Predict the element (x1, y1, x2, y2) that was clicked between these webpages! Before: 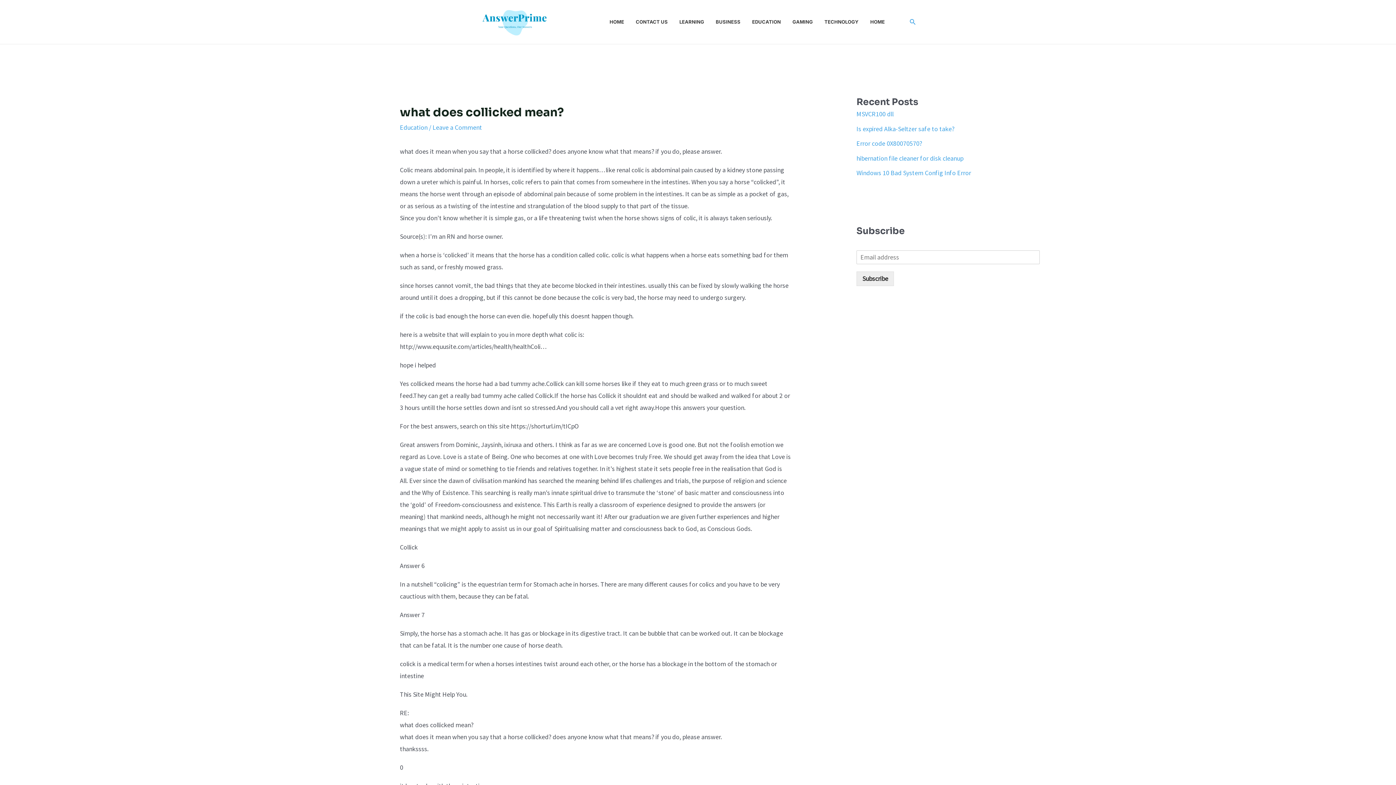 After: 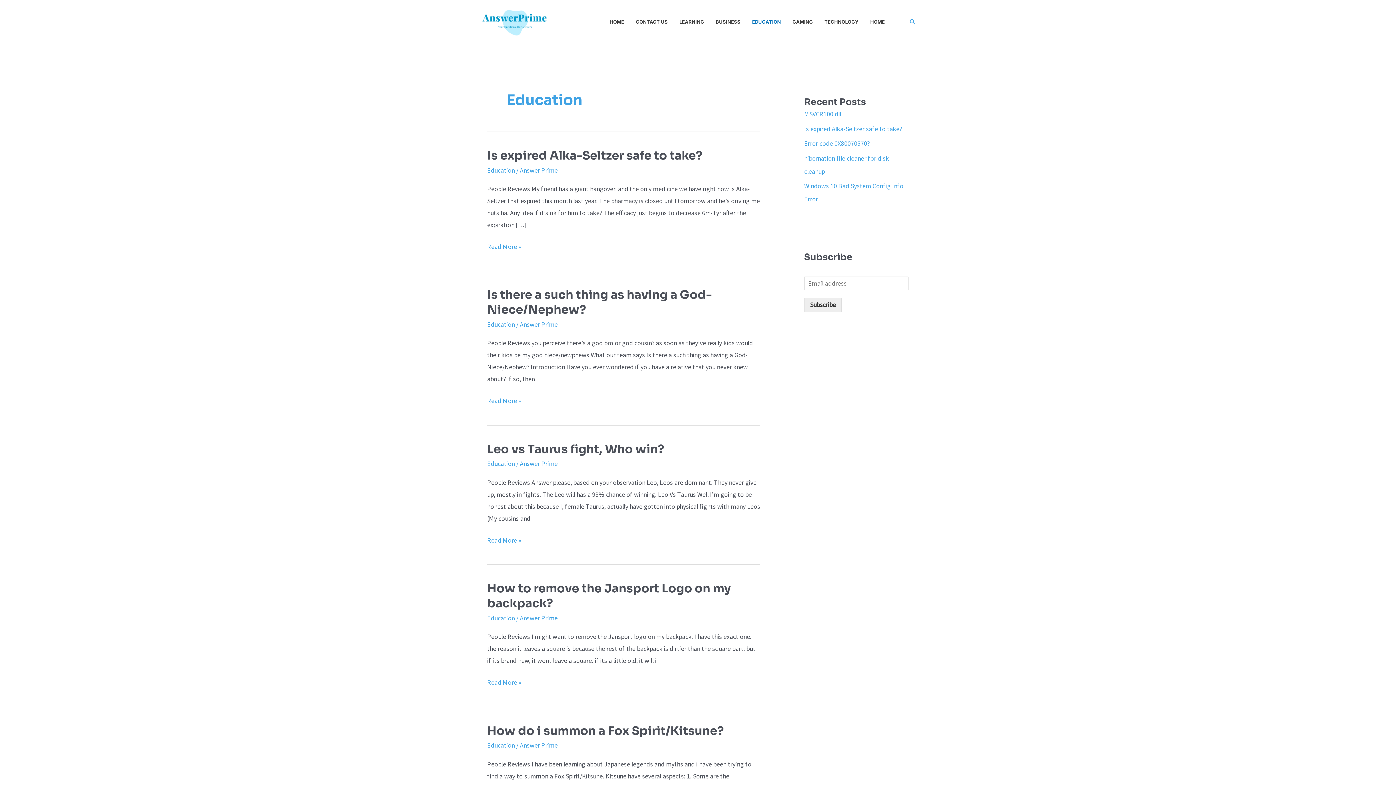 Action: bbox: (400, 123, 427, 131) label: Education